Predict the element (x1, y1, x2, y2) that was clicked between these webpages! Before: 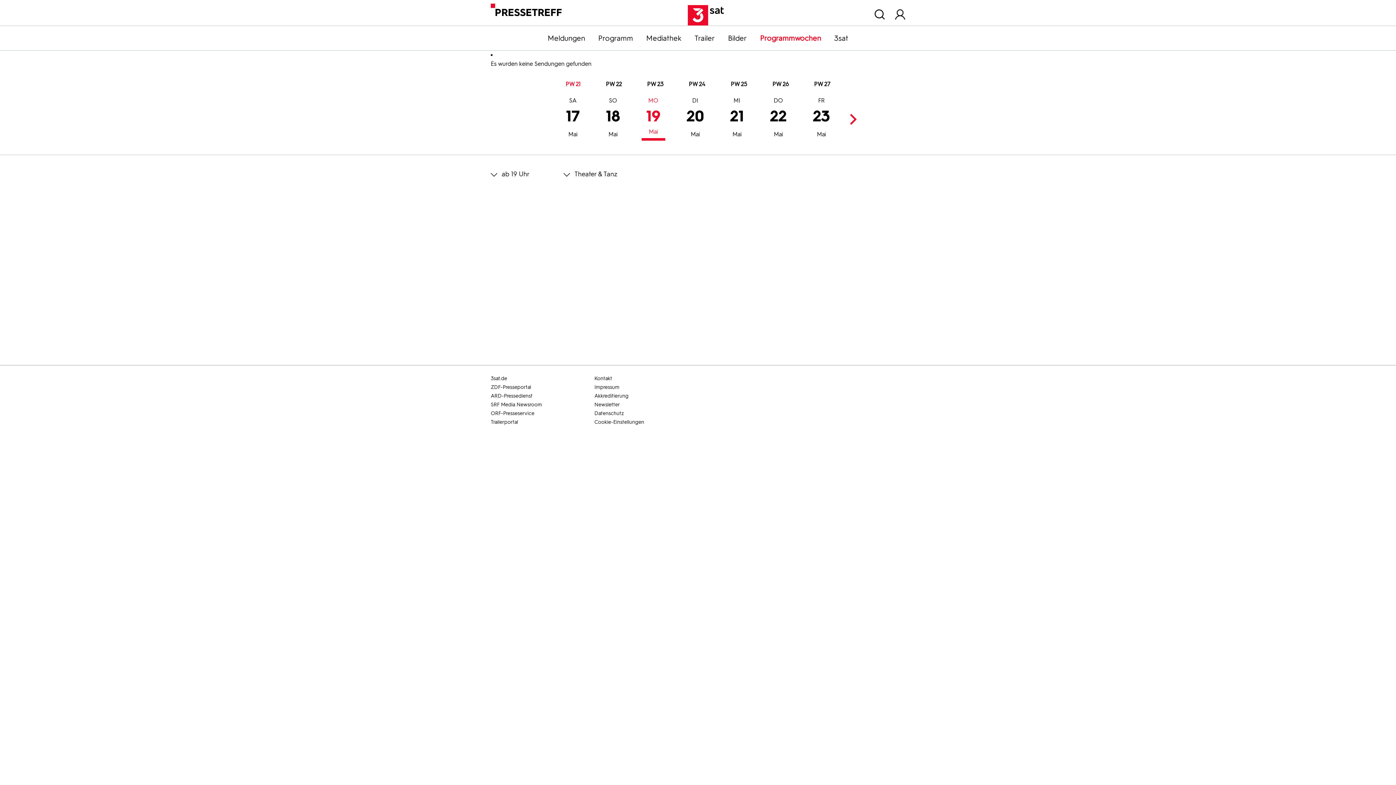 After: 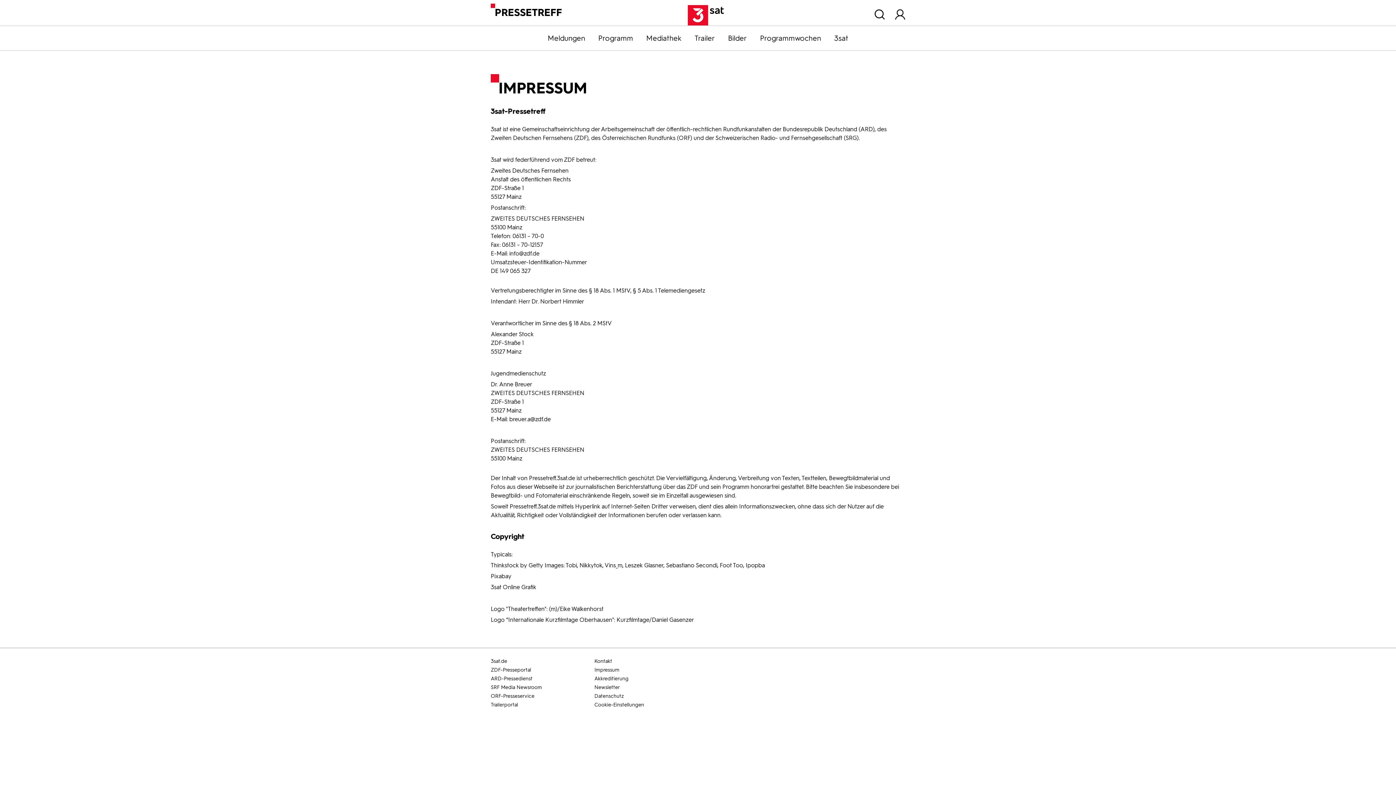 Action: label: Impressum bbox: (594, 383, 696, 392)